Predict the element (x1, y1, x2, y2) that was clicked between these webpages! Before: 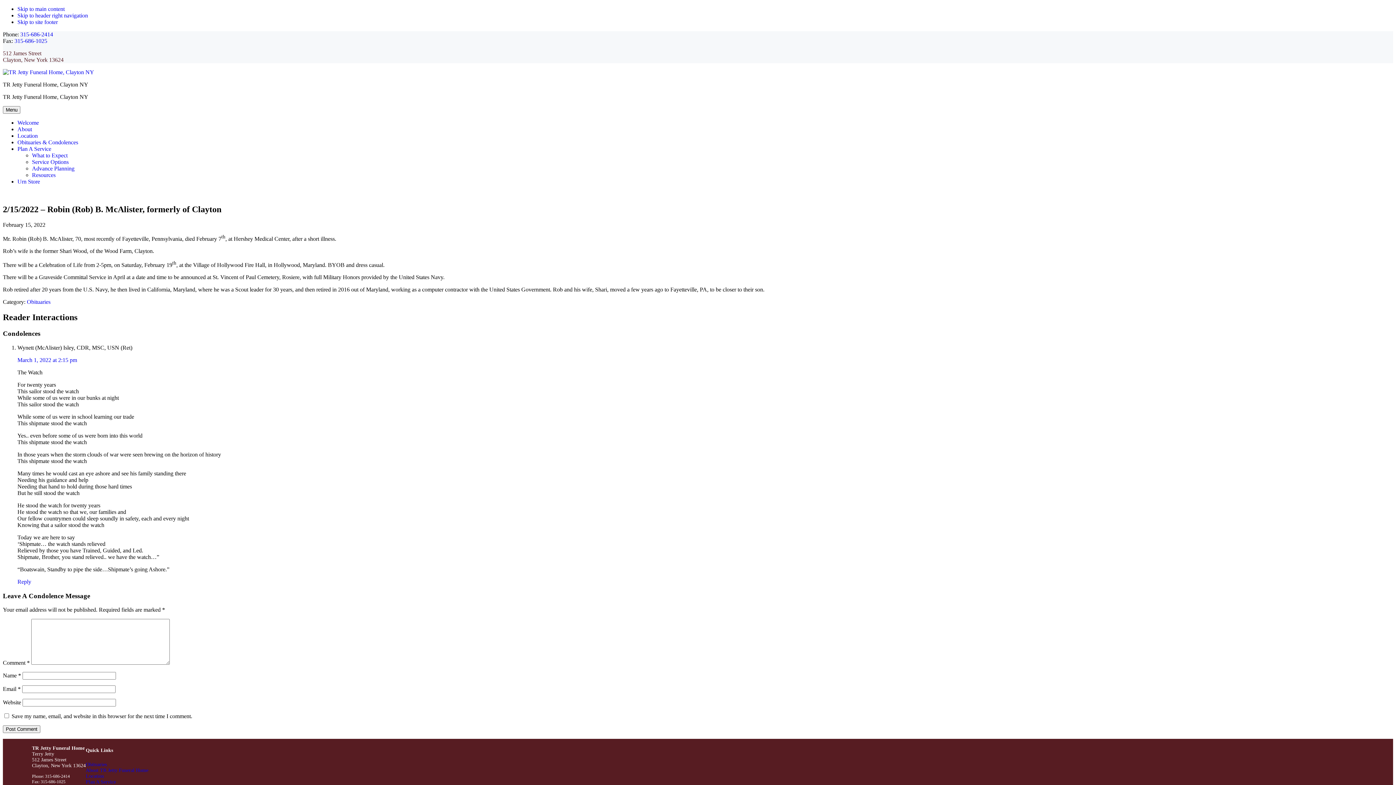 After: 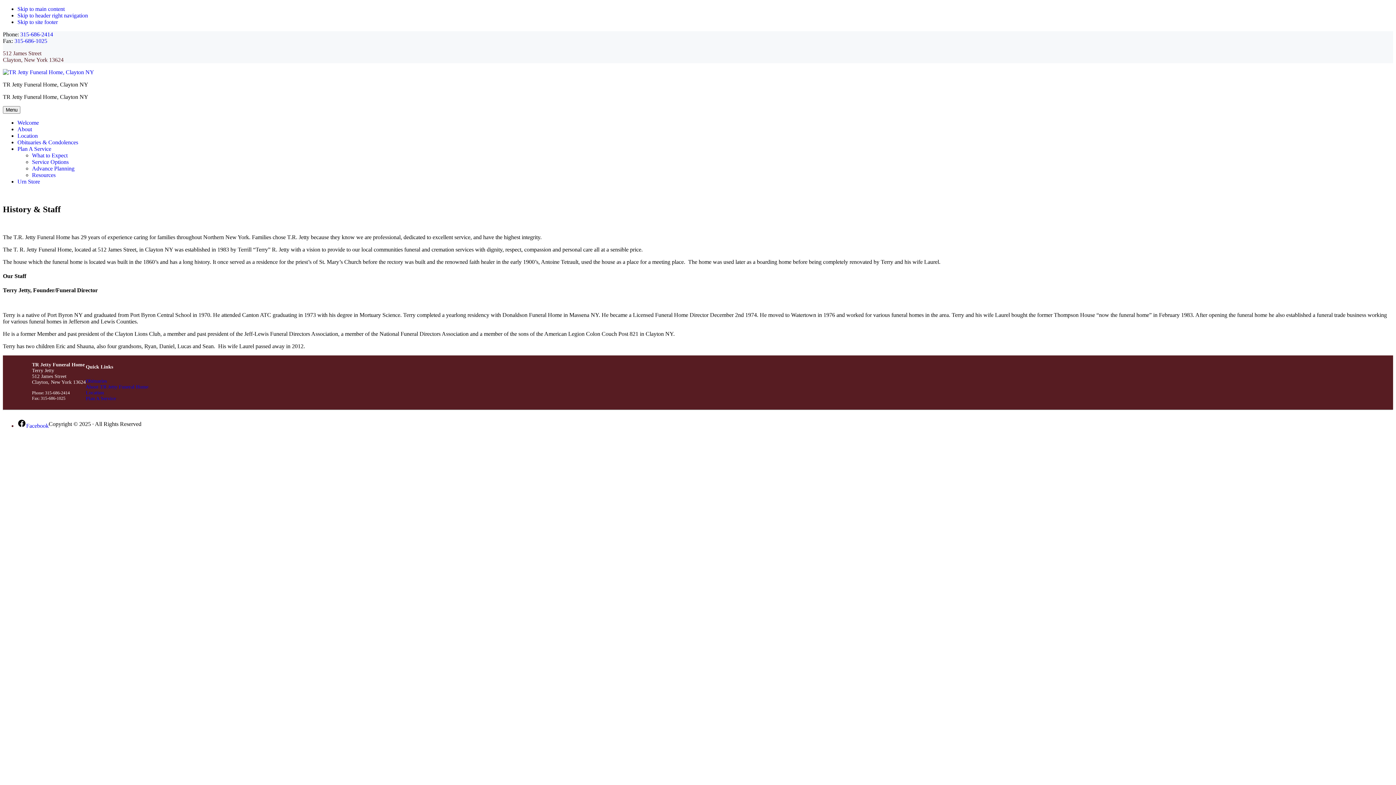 Action: bbox: (85, 768, 148, 773) label: About TR Jetty Funeral Home